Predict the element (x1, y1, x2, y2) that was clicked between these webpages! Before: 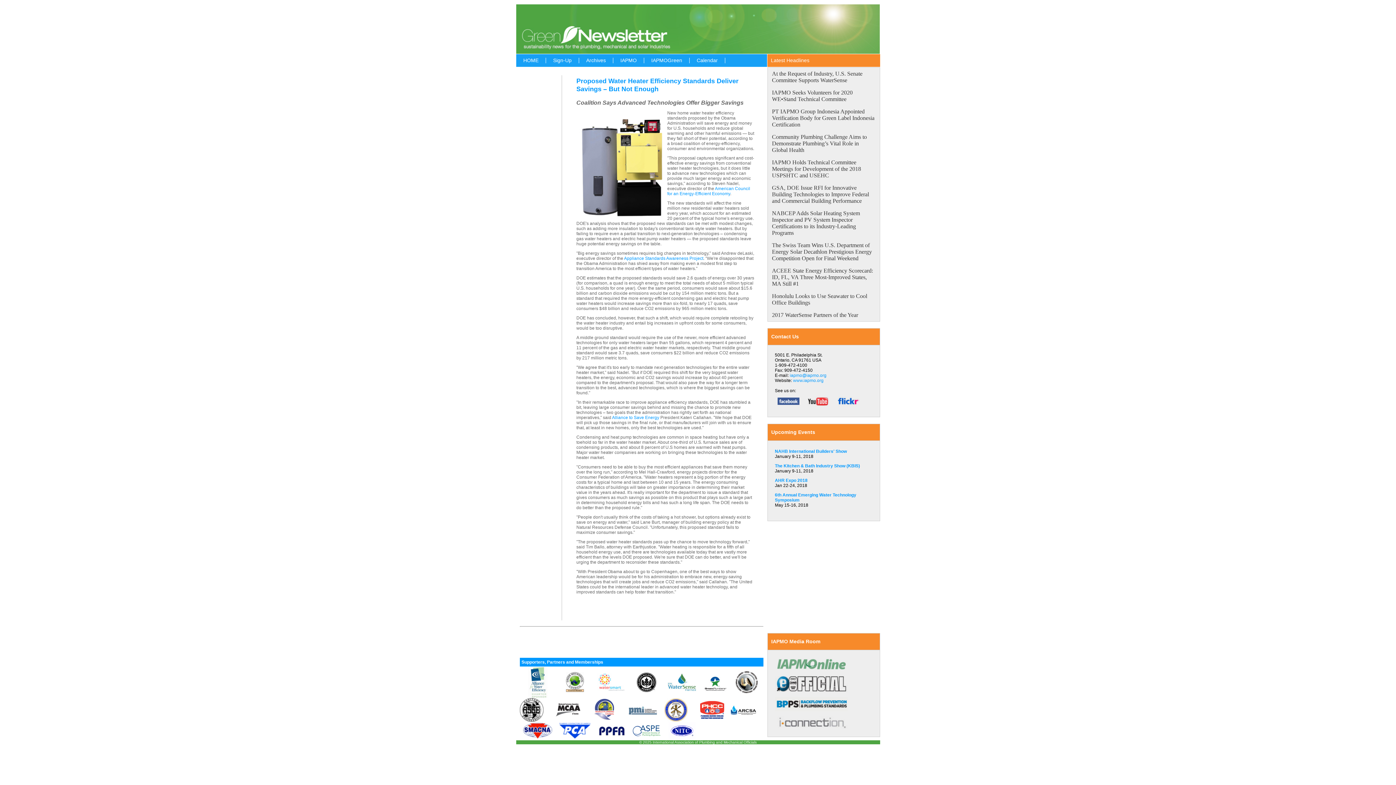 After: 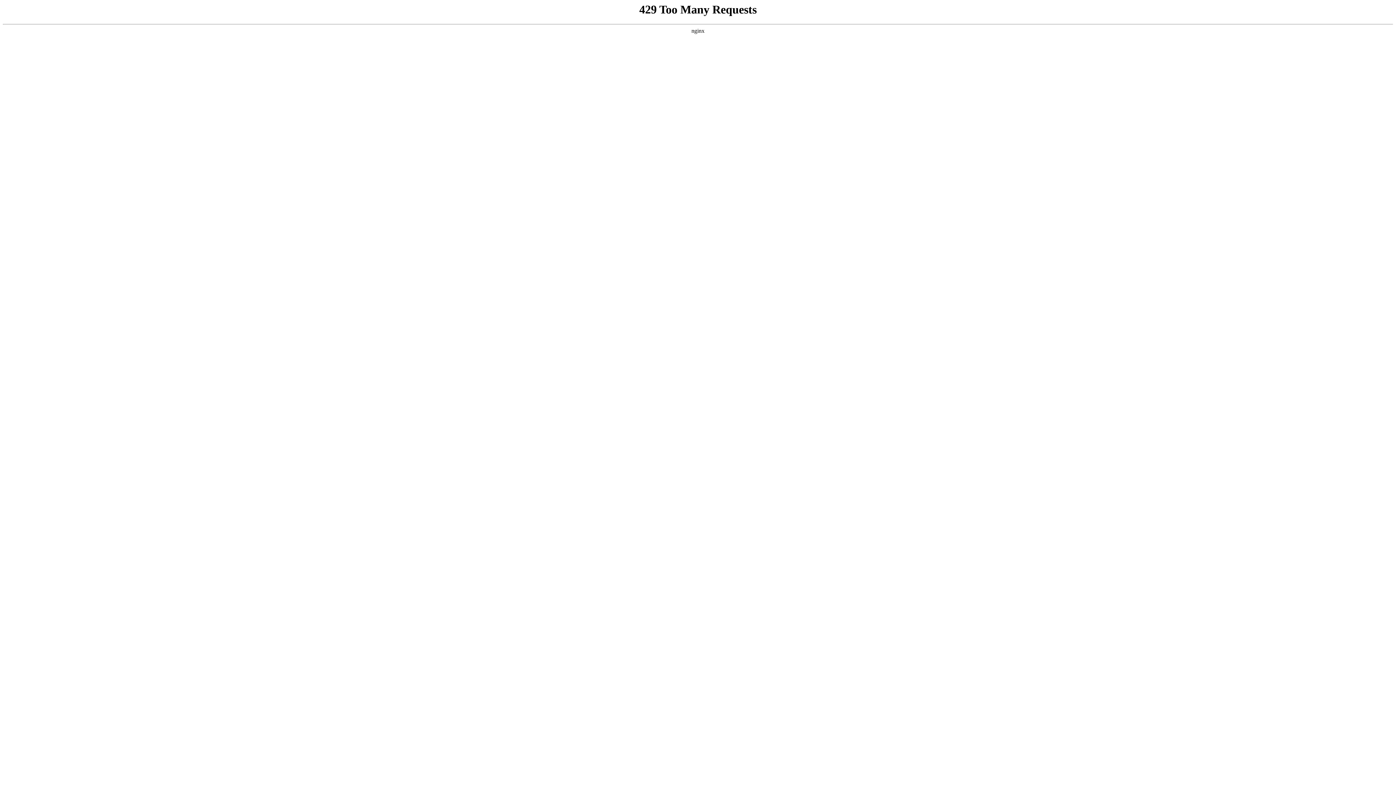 Action: bbox: (528, 693, 547, 699)